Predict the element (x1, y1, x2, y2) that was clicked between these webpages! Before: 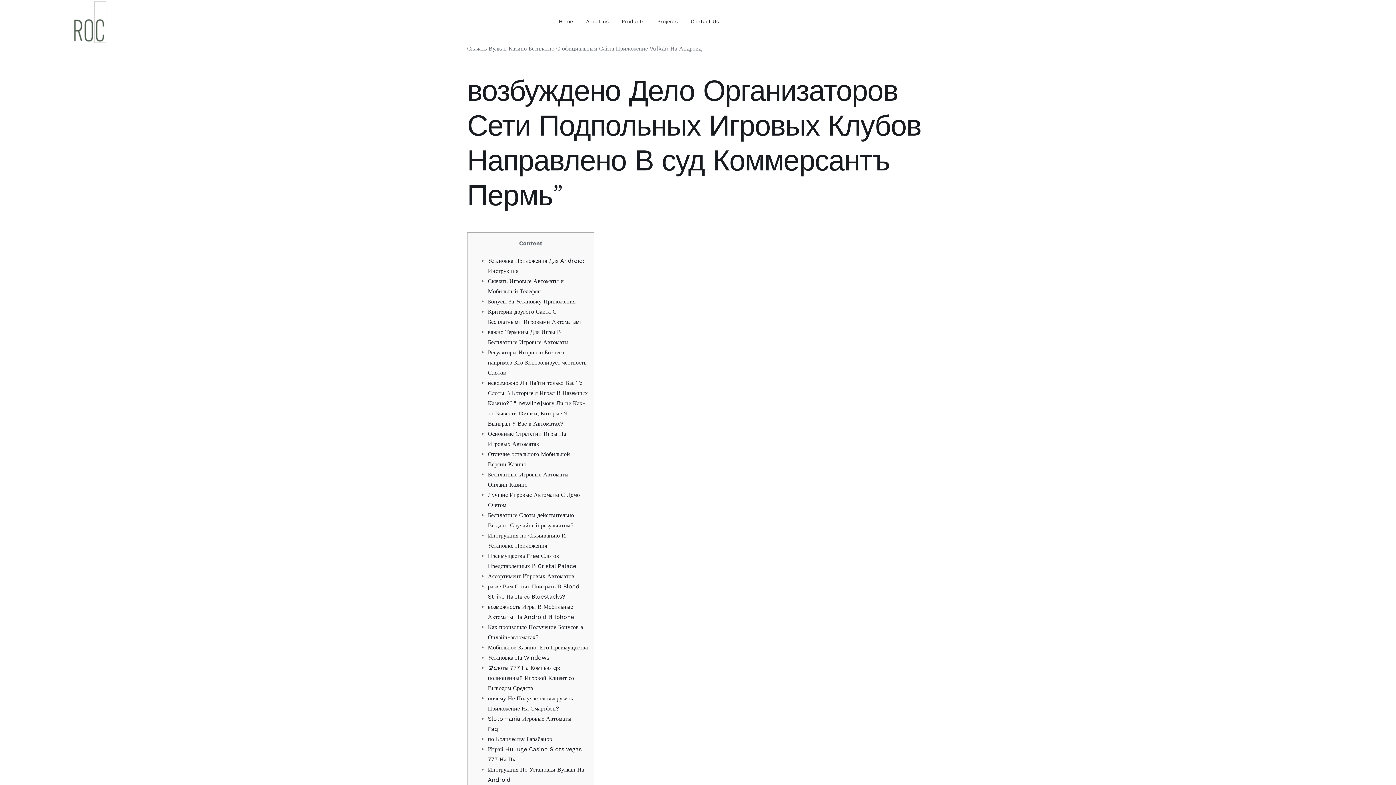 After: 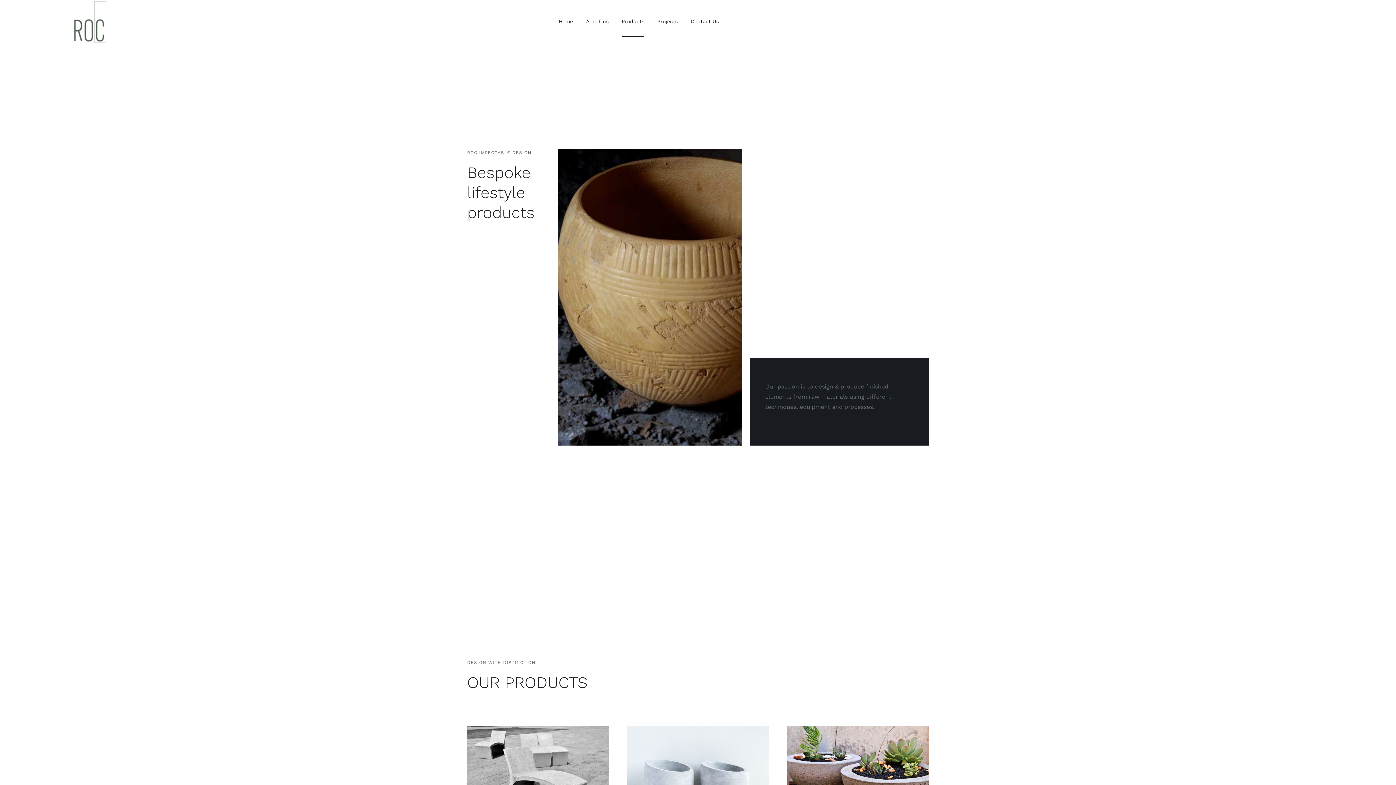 Action: label: Products bbox: (621, 6, 644, 36)